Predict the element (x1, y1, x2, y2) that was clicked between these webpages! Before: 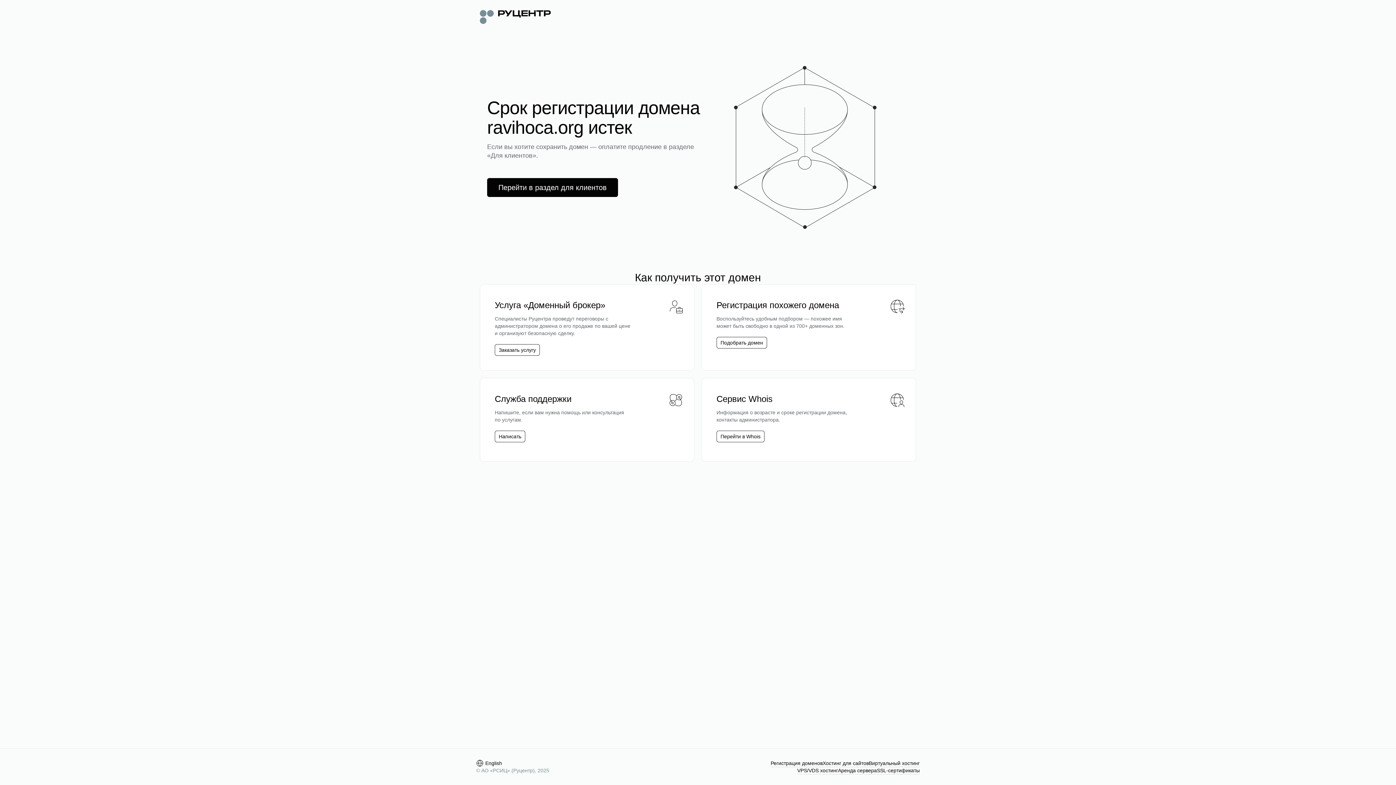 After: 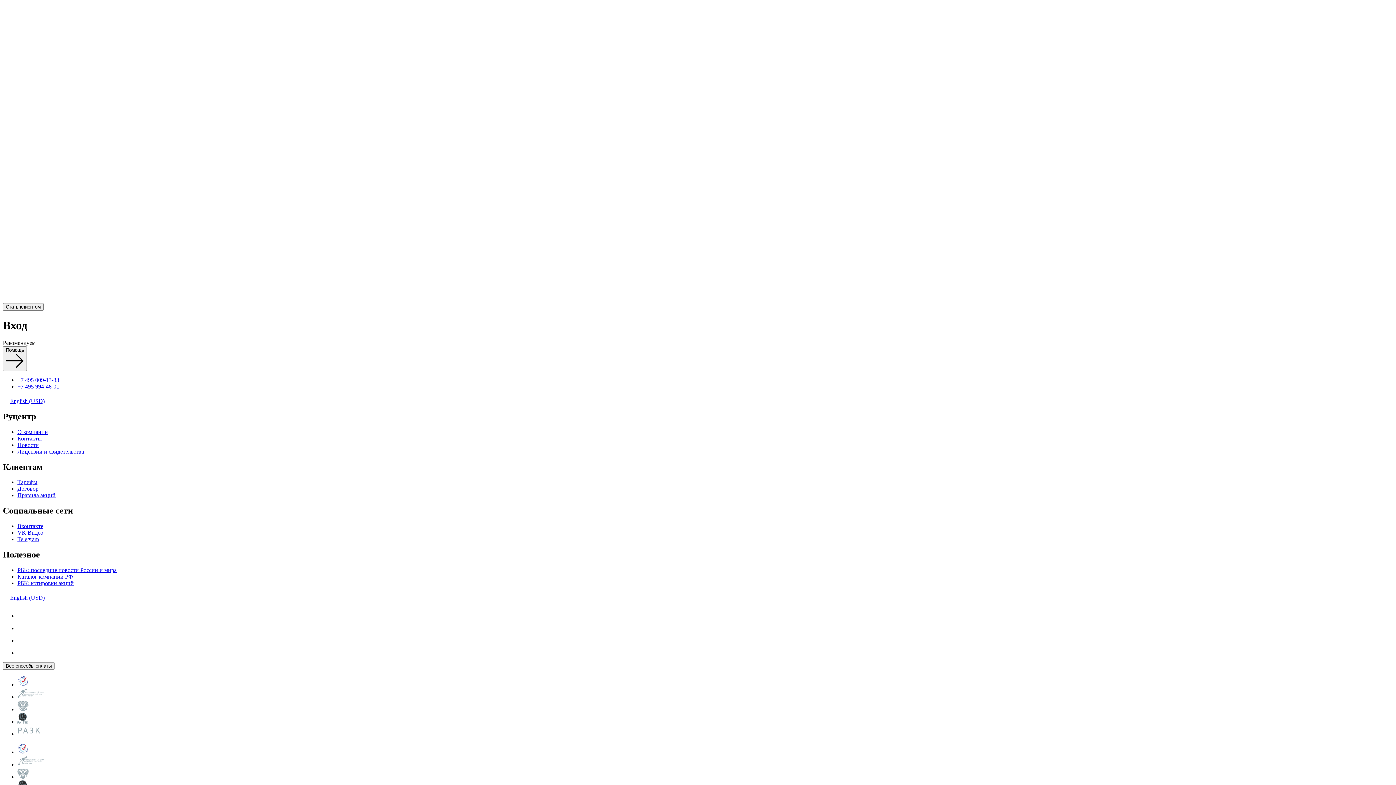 Action: label: Перейти в раздел для клиентов bbox: (487, 178, 618, 197)